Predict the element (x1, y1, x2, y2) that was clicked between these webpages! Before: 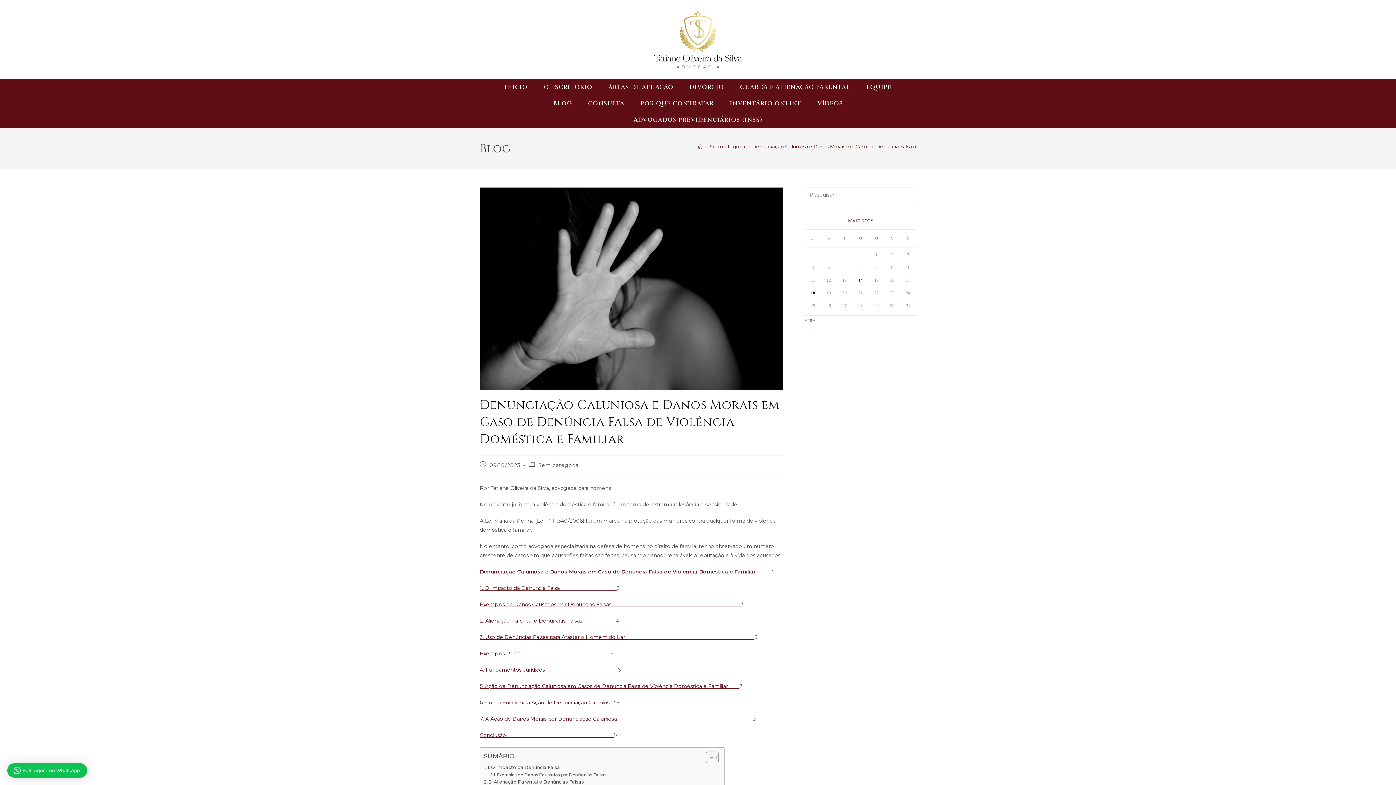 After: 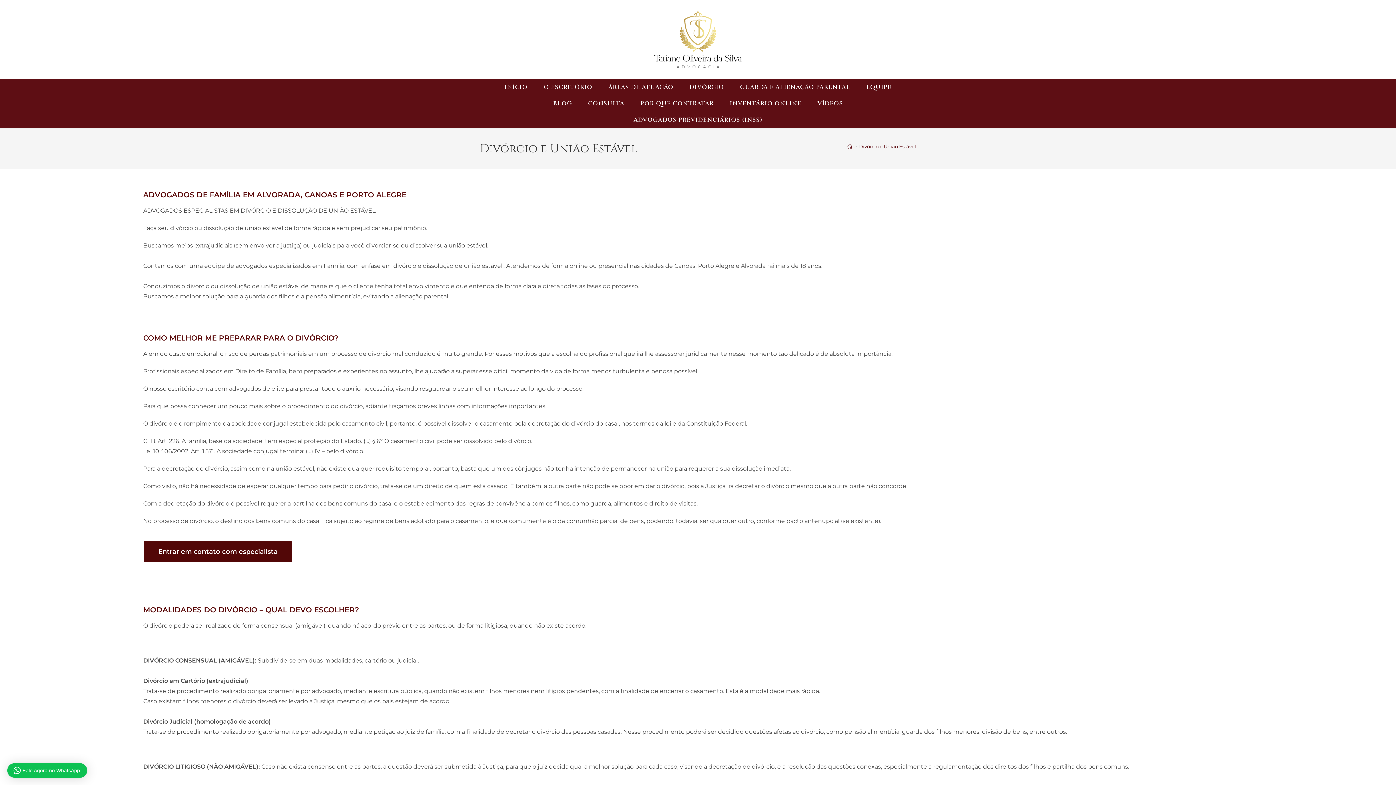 Action: bbox: (681, 79, 732, 95) label: DIVÓRCIO